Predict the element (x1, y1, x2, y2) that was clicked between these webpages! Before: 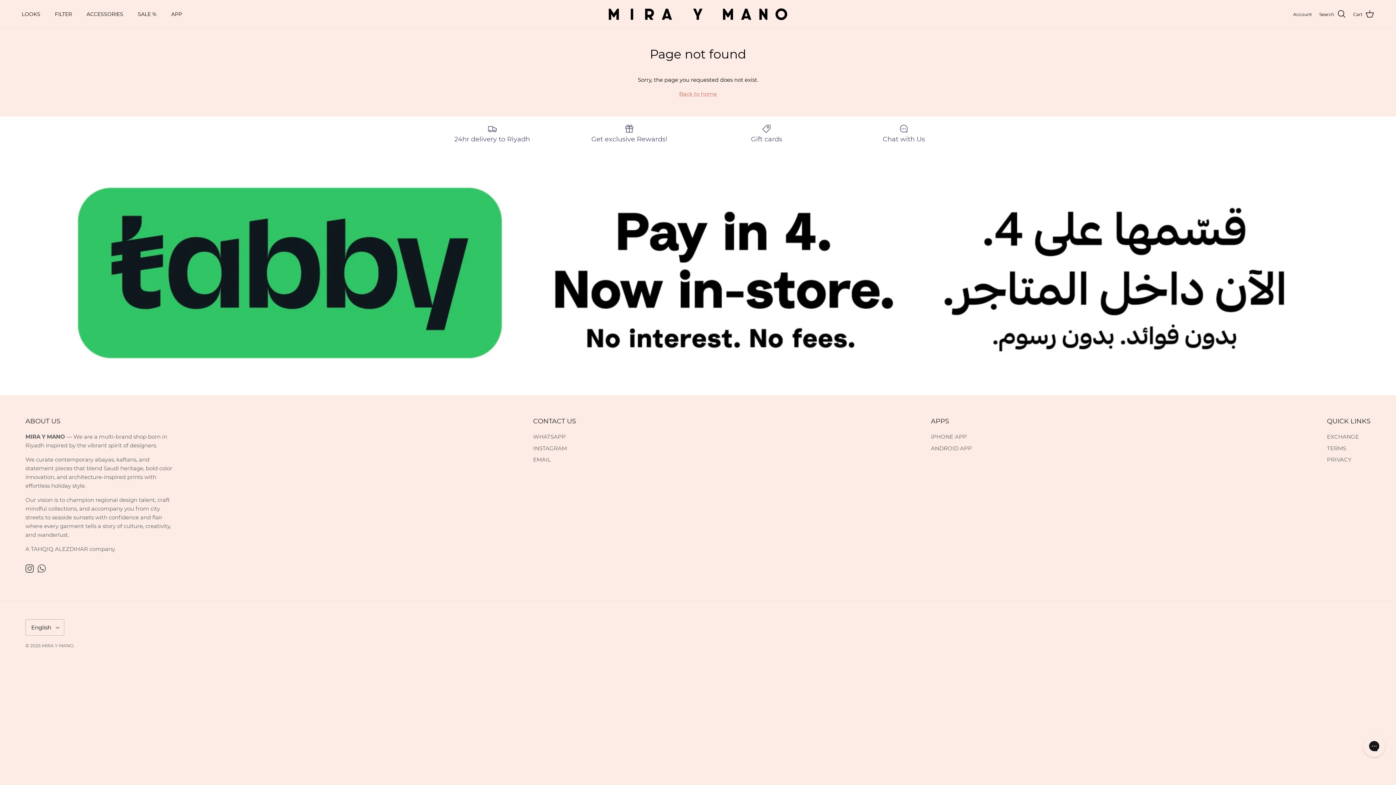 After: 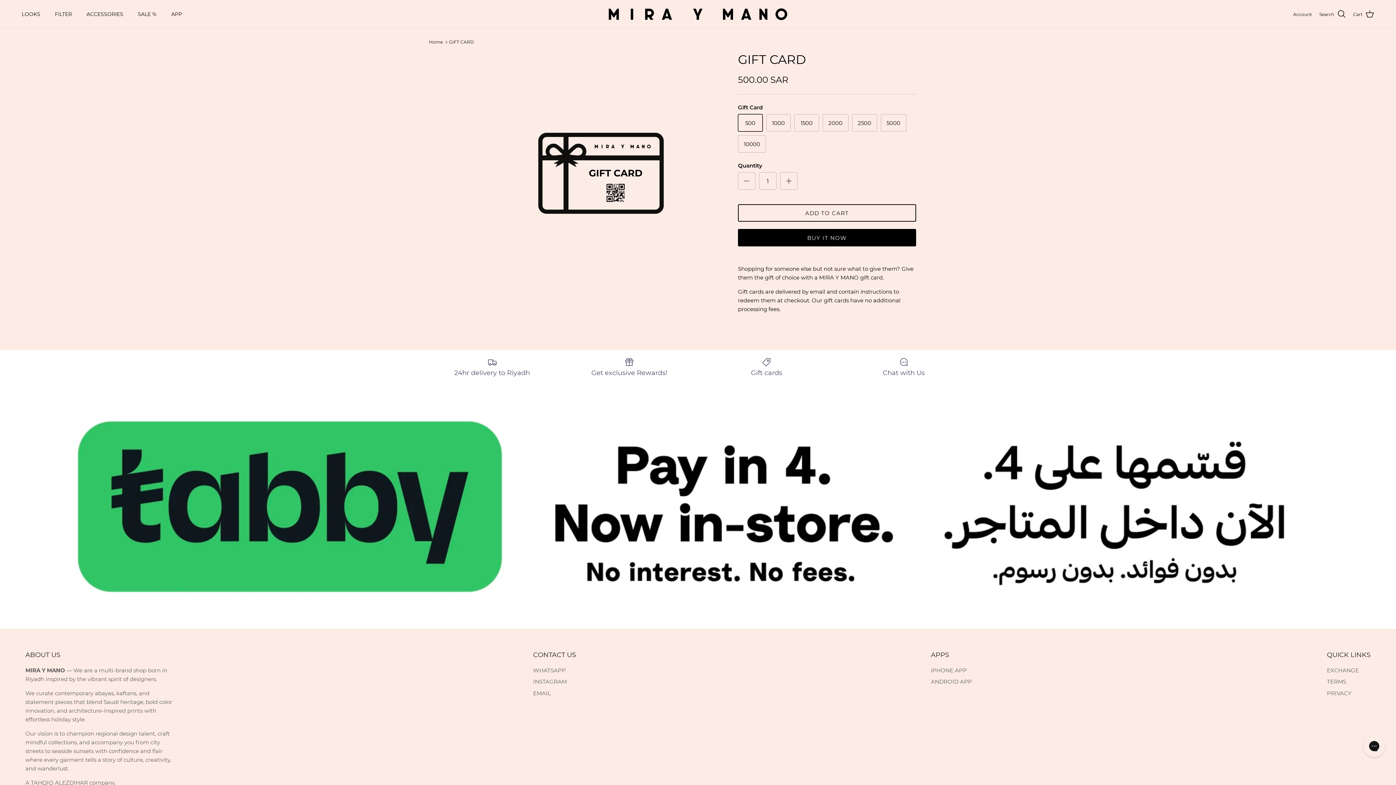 Action: label: Gift cards bbox: (703, 123, 830, 143)